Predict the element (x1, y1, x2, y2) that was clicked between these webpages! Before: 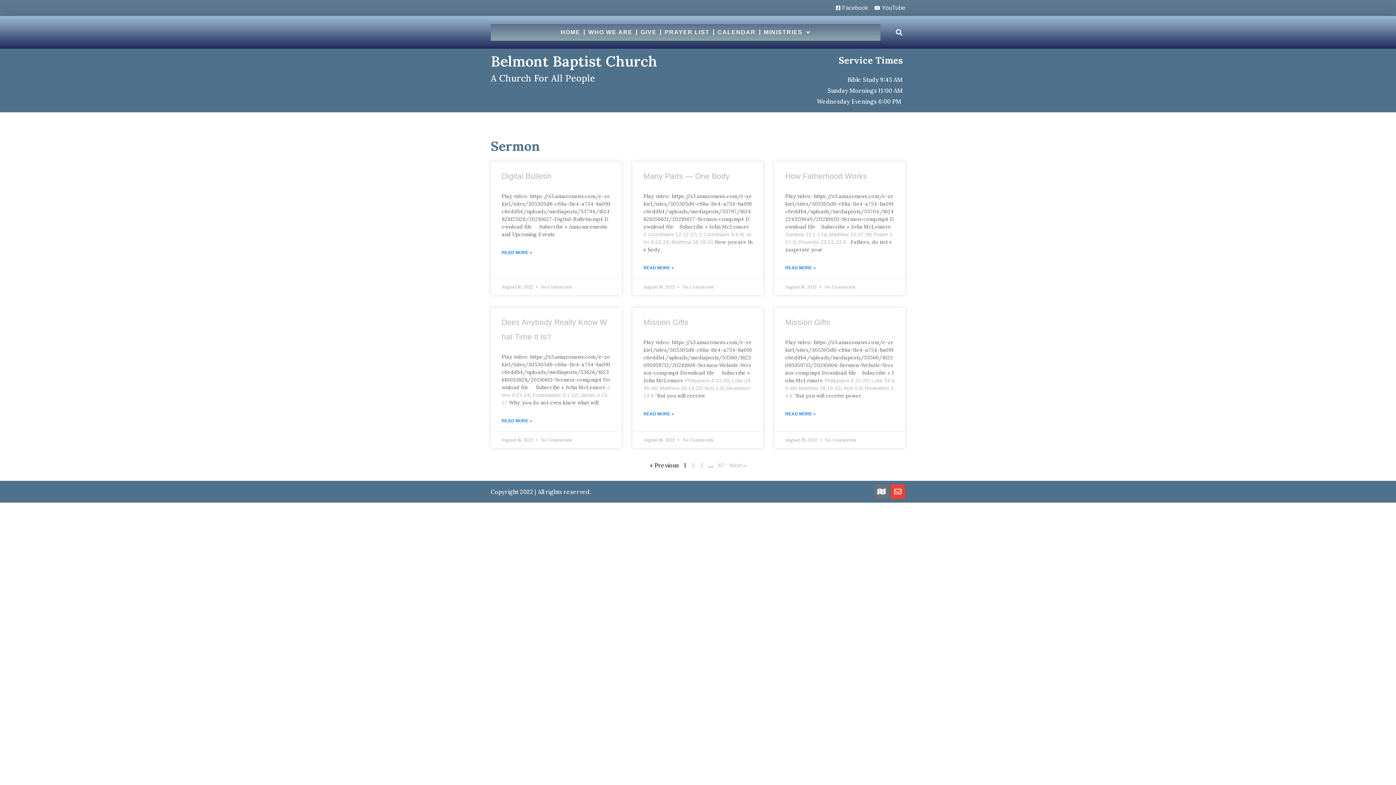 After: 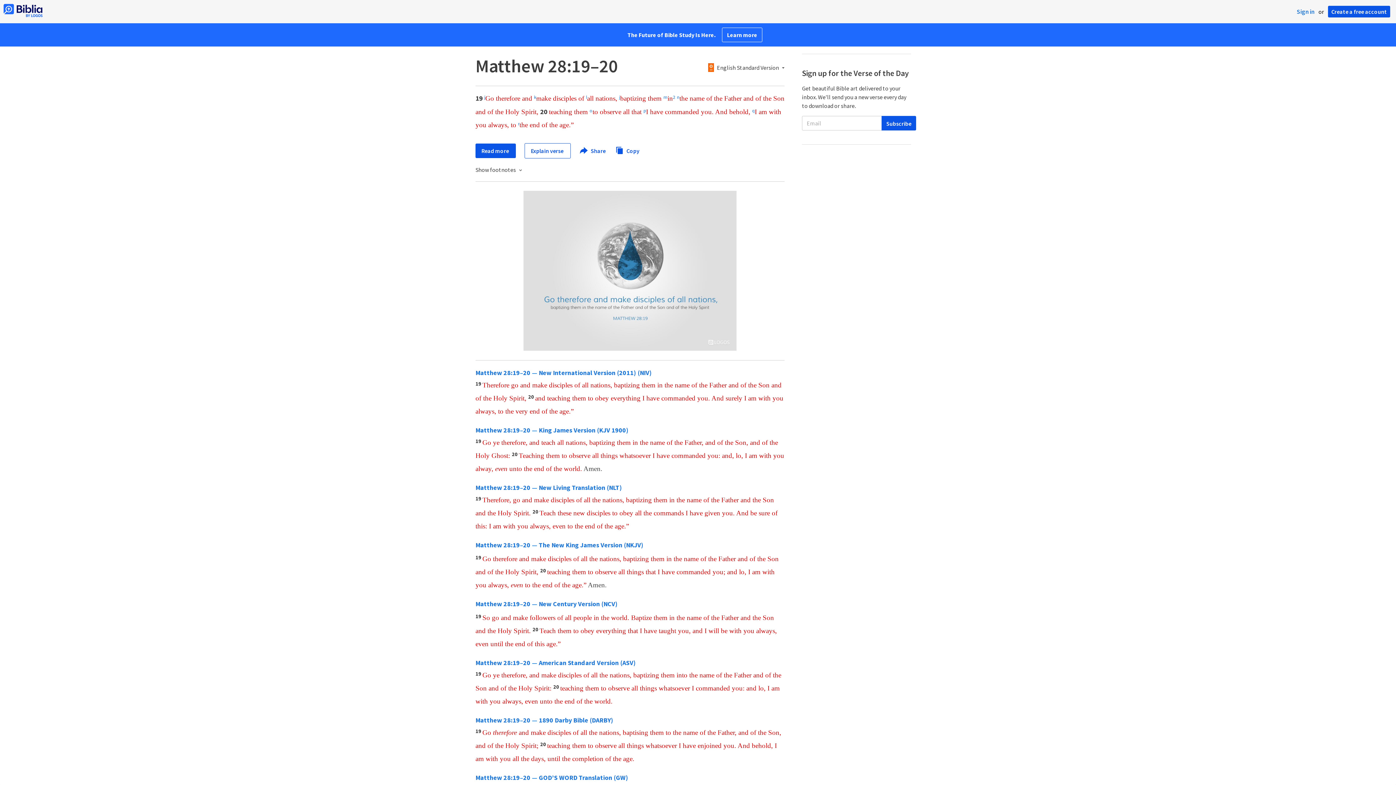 Action: label: Matthew 28:19-20 bbox: (660, 385, 701, 391)